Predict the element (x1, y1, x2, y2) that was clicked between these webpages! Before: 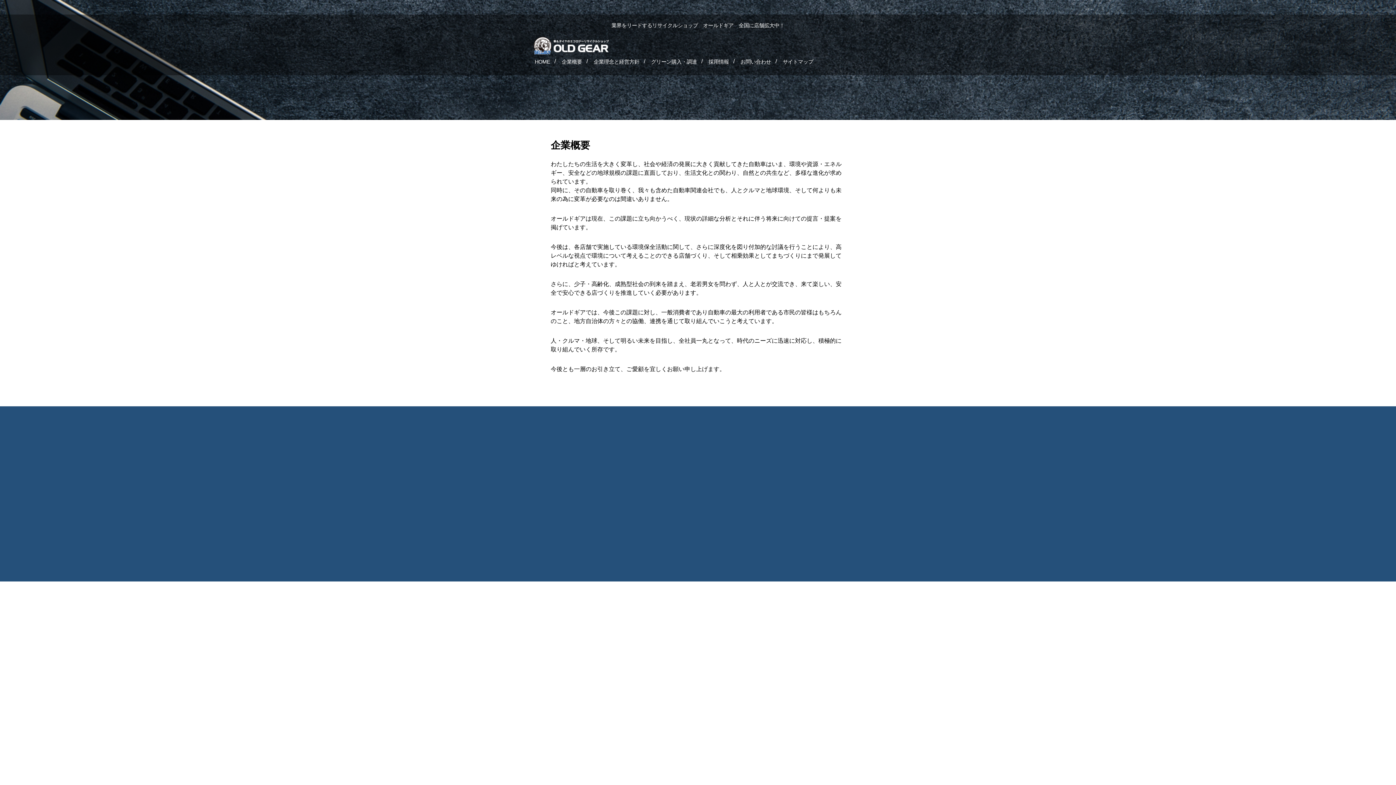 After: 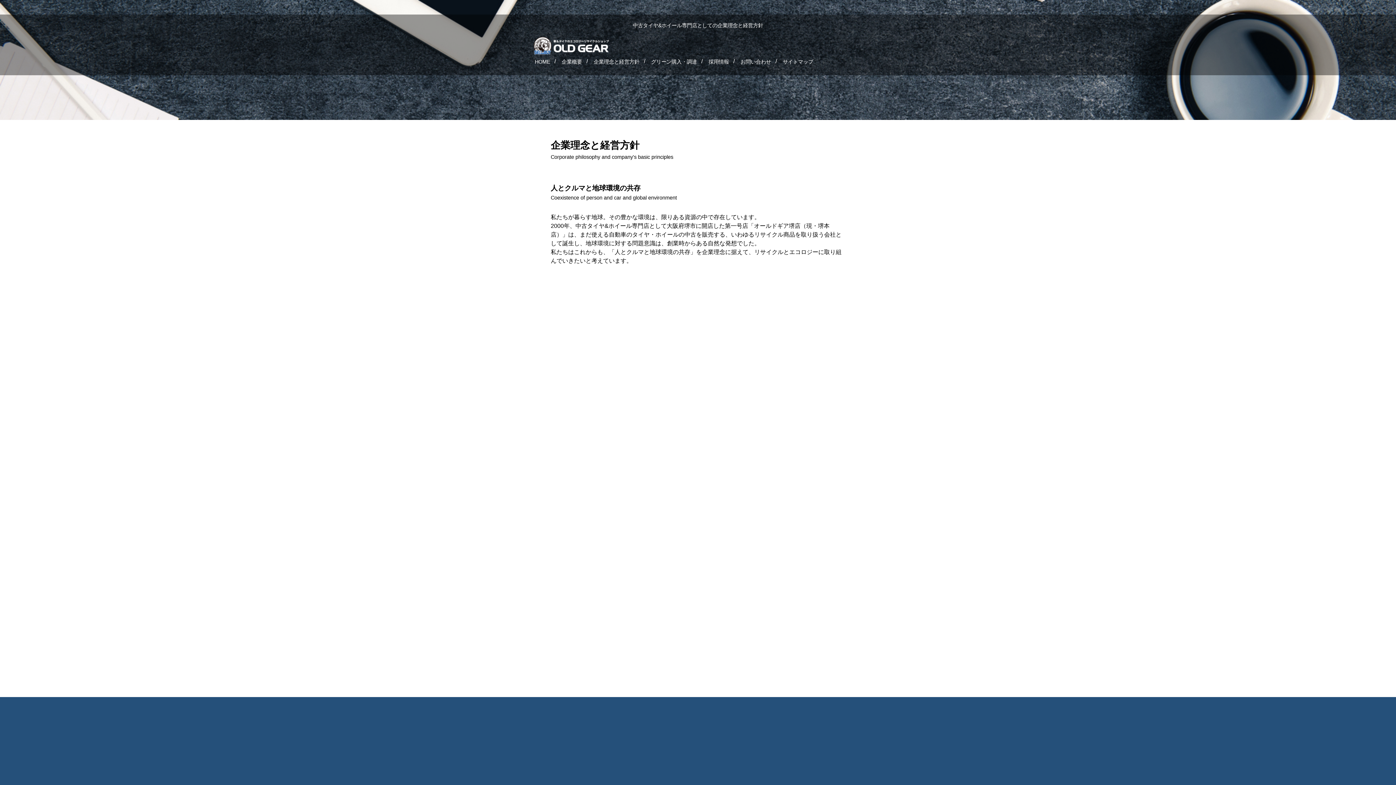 Action: label: 企業理念と経営方針 bbox: (593, 58, 639, 64)